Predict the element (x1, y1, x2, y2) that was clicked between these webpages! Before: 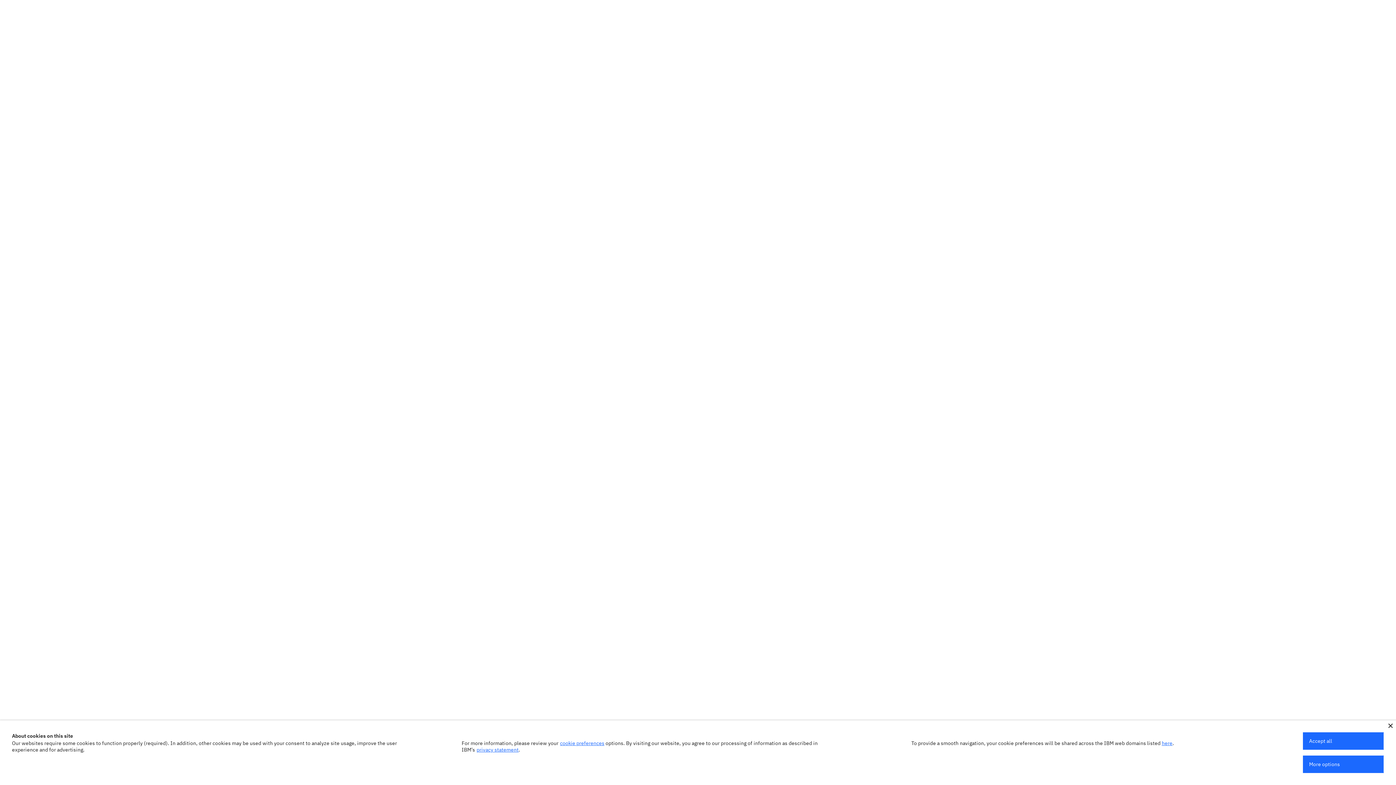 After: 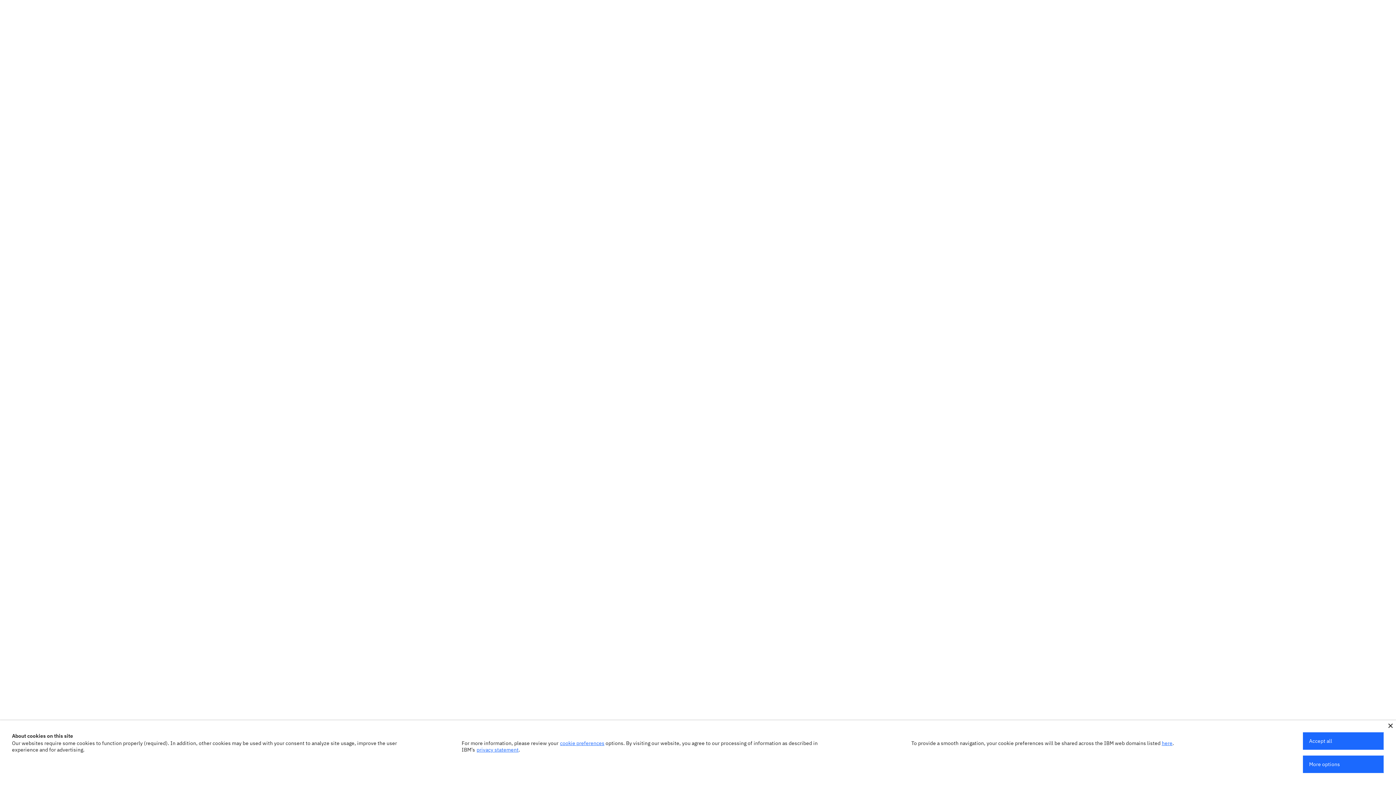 Action: bbox: (476, 746, 518, 753) label: privacy statement